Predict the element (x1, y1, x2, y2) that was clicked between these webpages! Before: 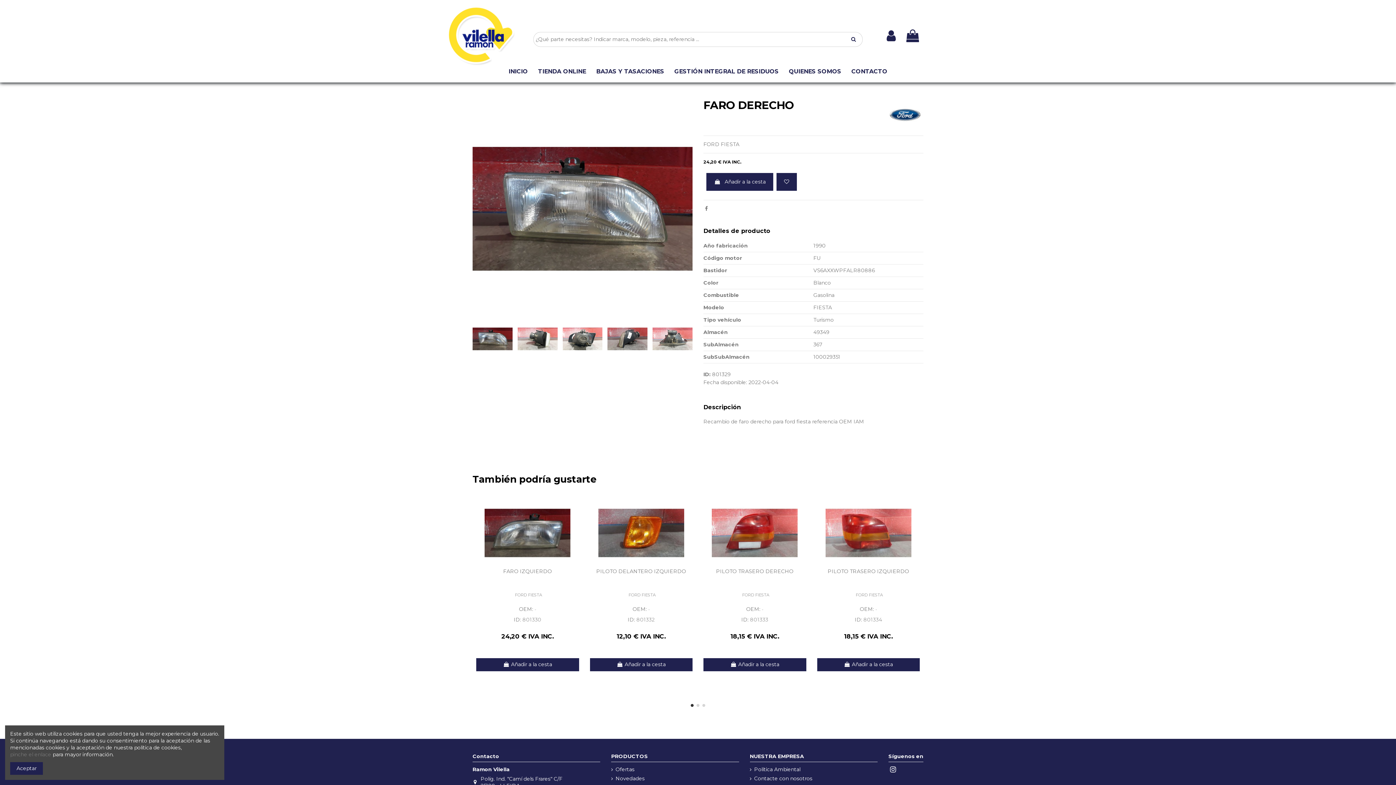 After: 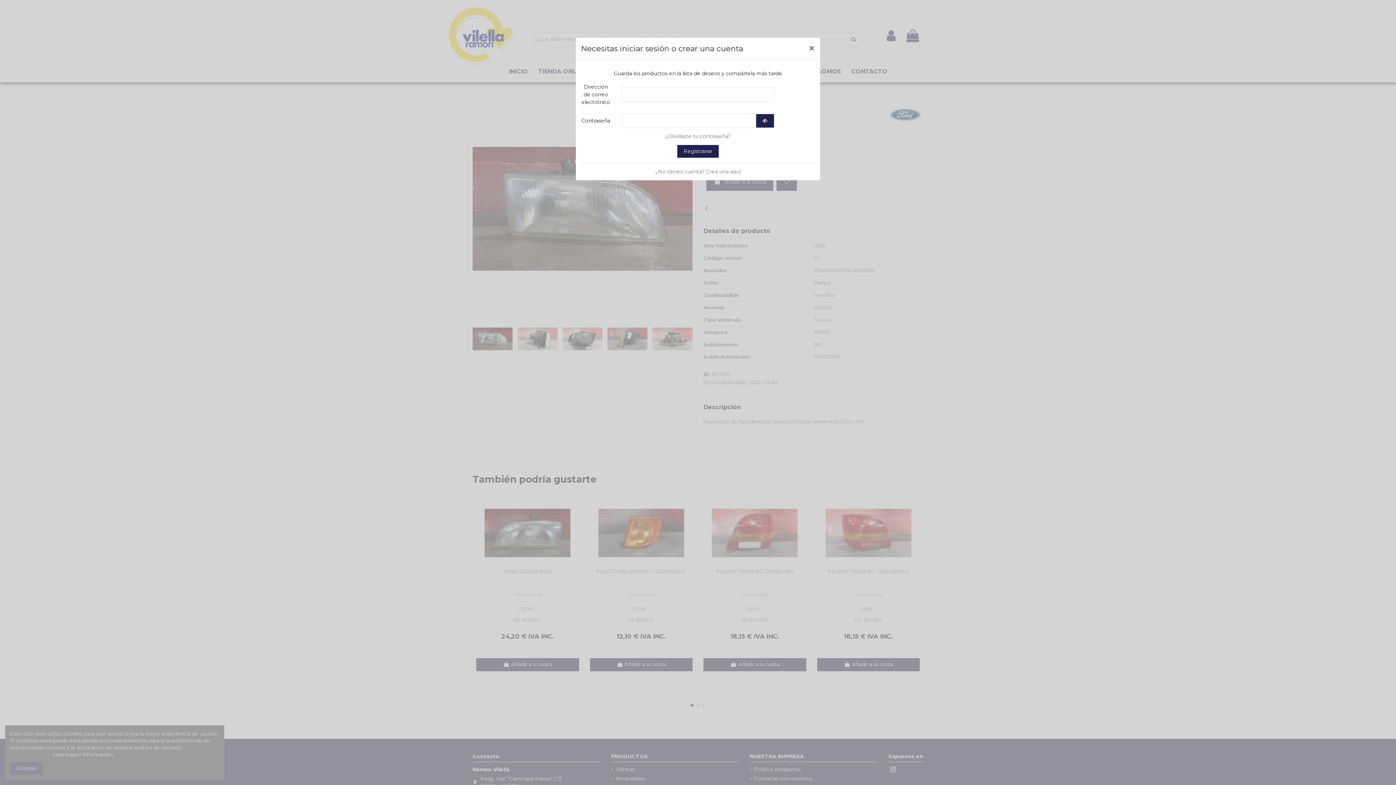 Action: bbox: (912, 506, 923, 517)